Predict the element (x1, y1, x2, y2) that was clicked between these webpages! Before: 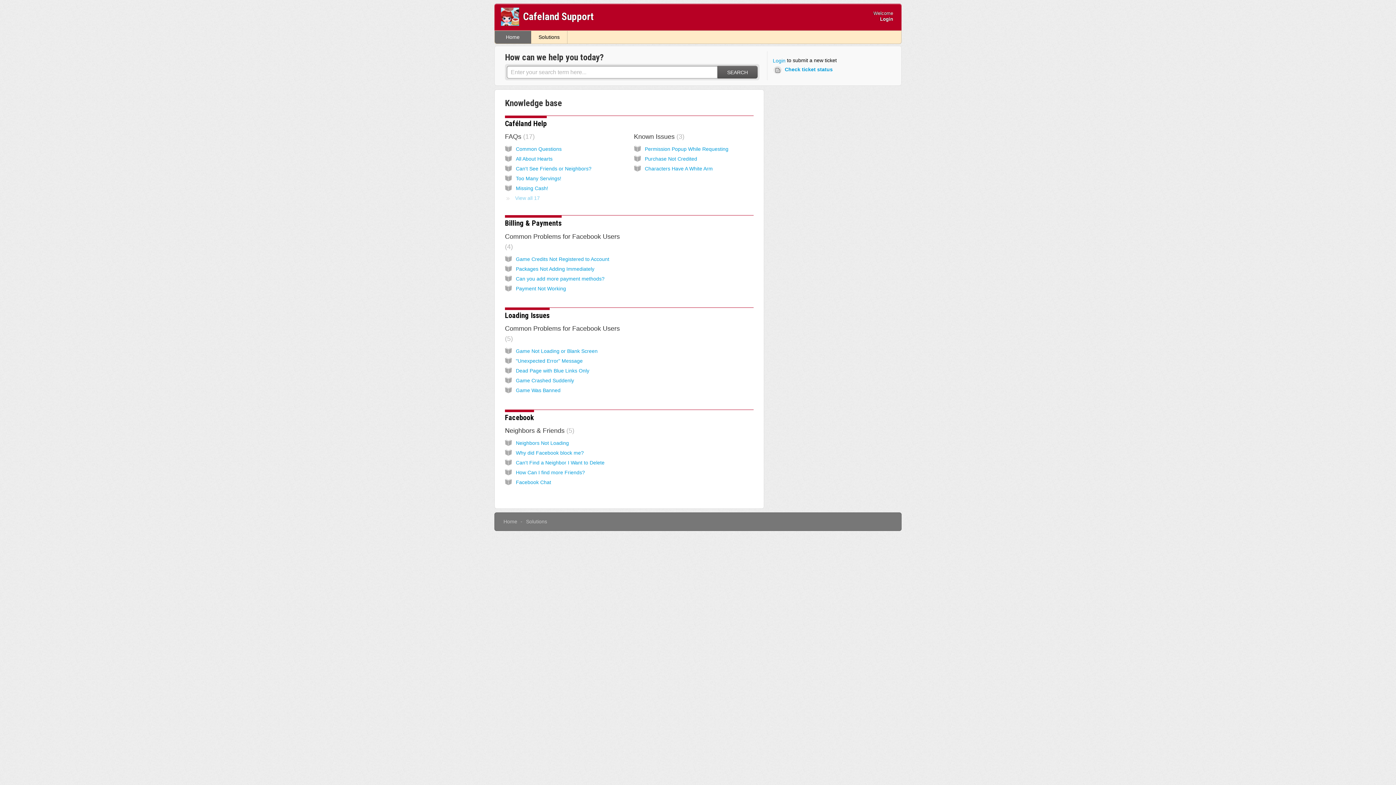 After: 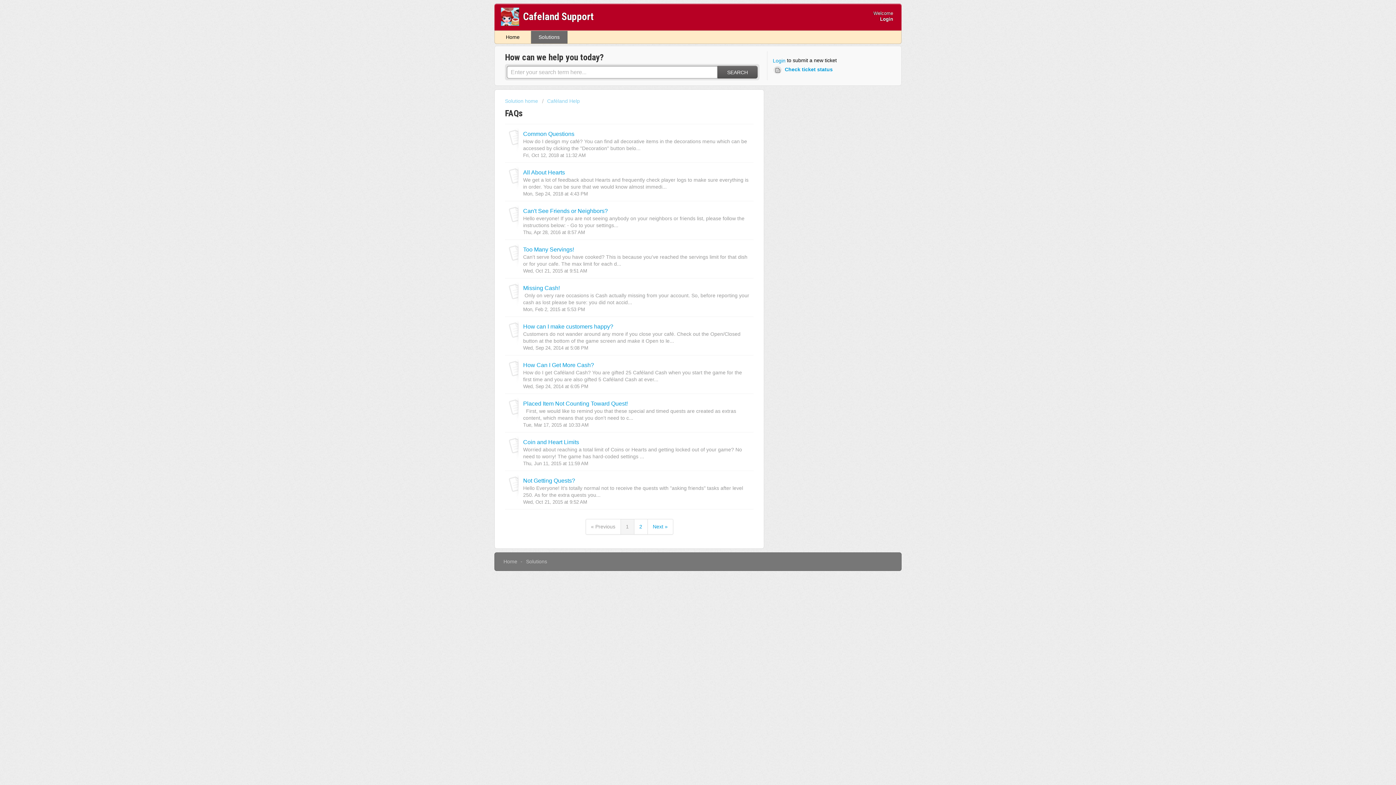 Action: label: View all 17 bbox: (505, 195, 540, 201)